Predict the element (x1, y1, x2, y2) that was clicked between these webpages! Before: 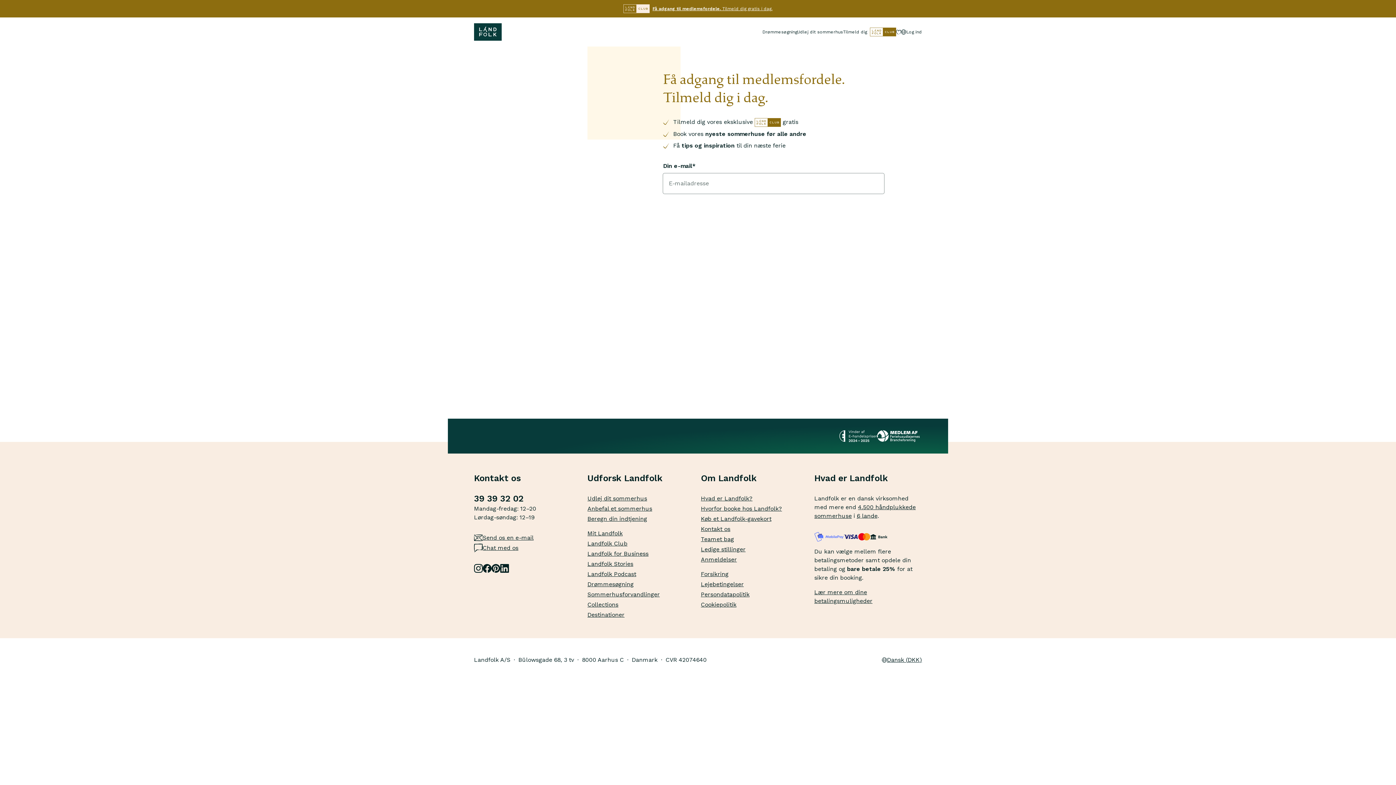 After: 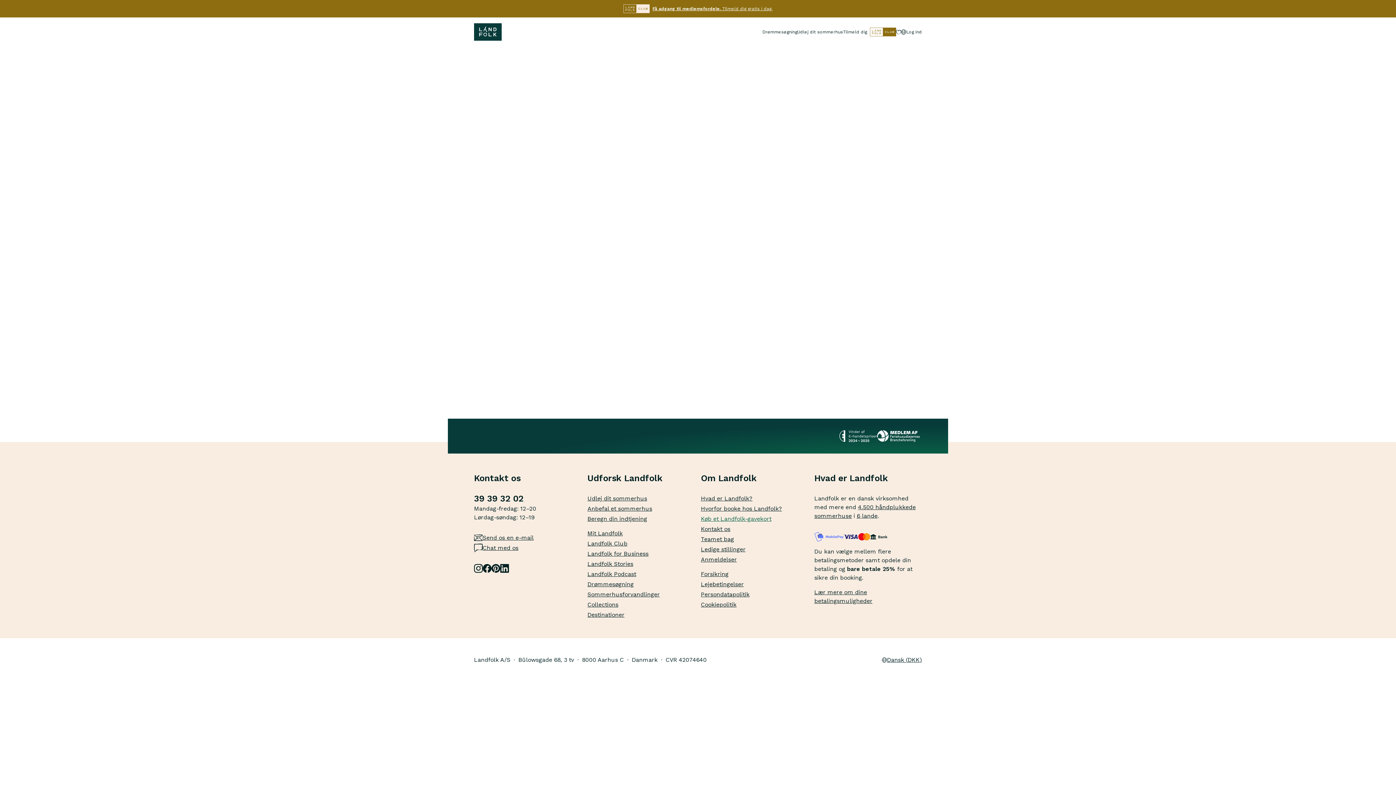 Action: label: Køb et Landfolk-gavekort bbox: (701, 515, 771, 522)